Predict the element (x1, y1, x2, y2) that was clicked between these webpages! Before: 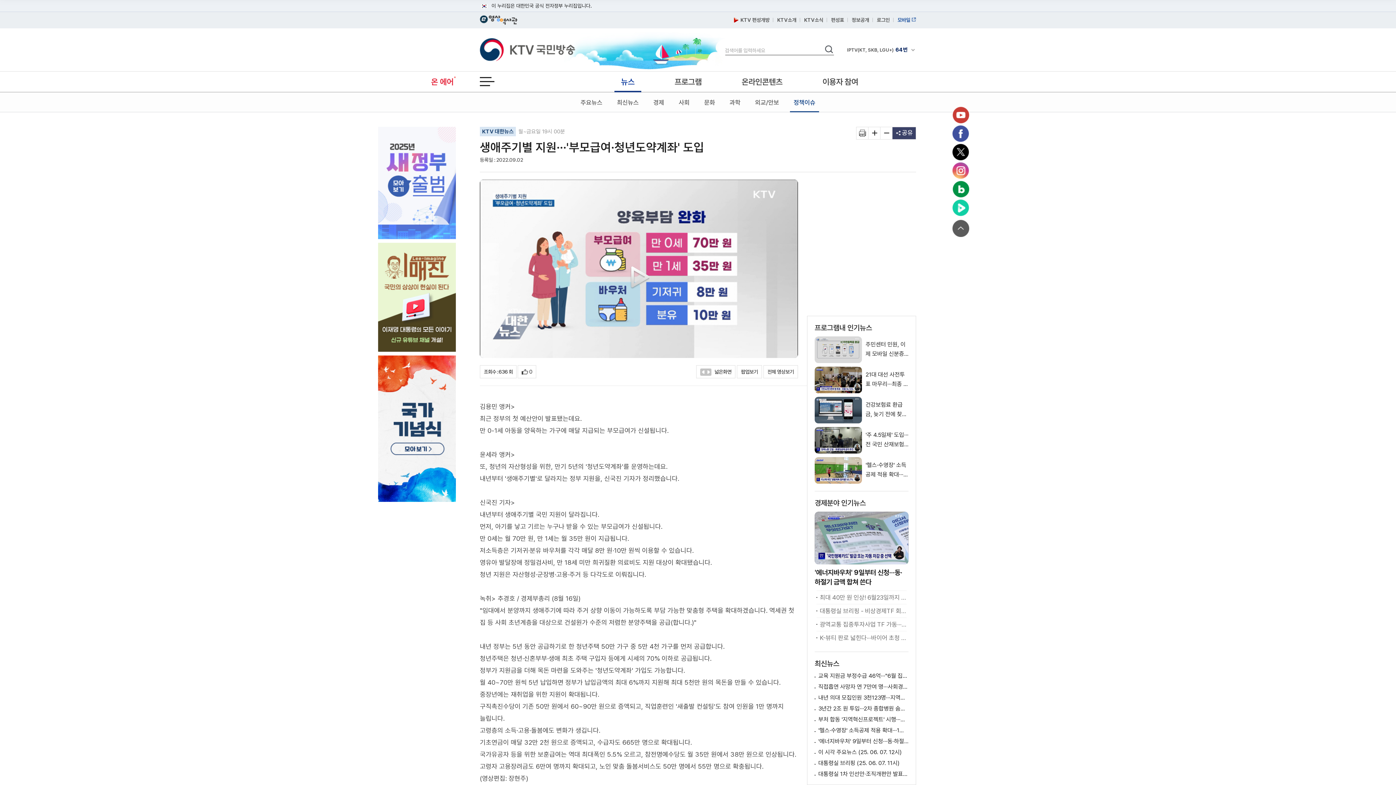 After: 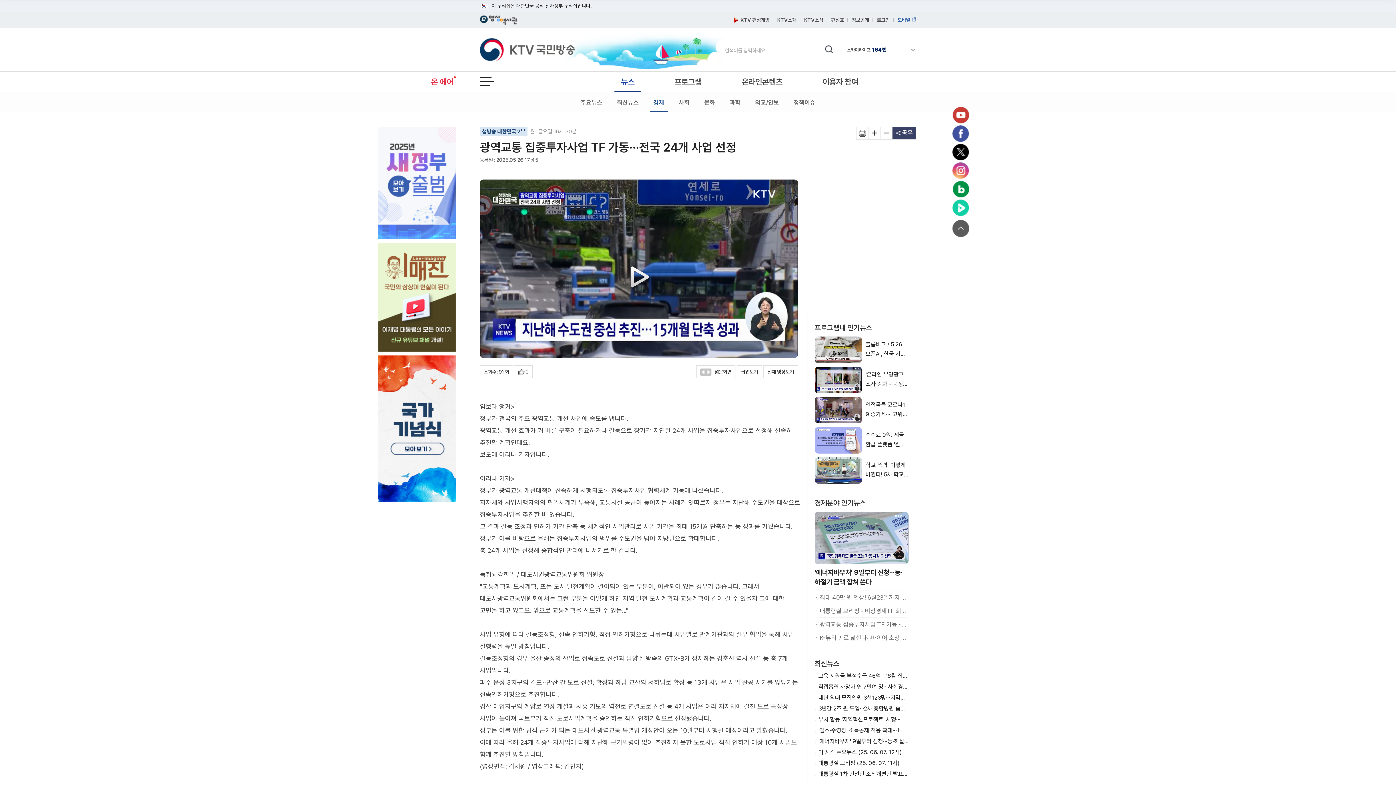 Action: label: 광역교통 집중투자사업 TF 가동···전국 24개 사업 선정 bbox: (816, 618, 906, 631)